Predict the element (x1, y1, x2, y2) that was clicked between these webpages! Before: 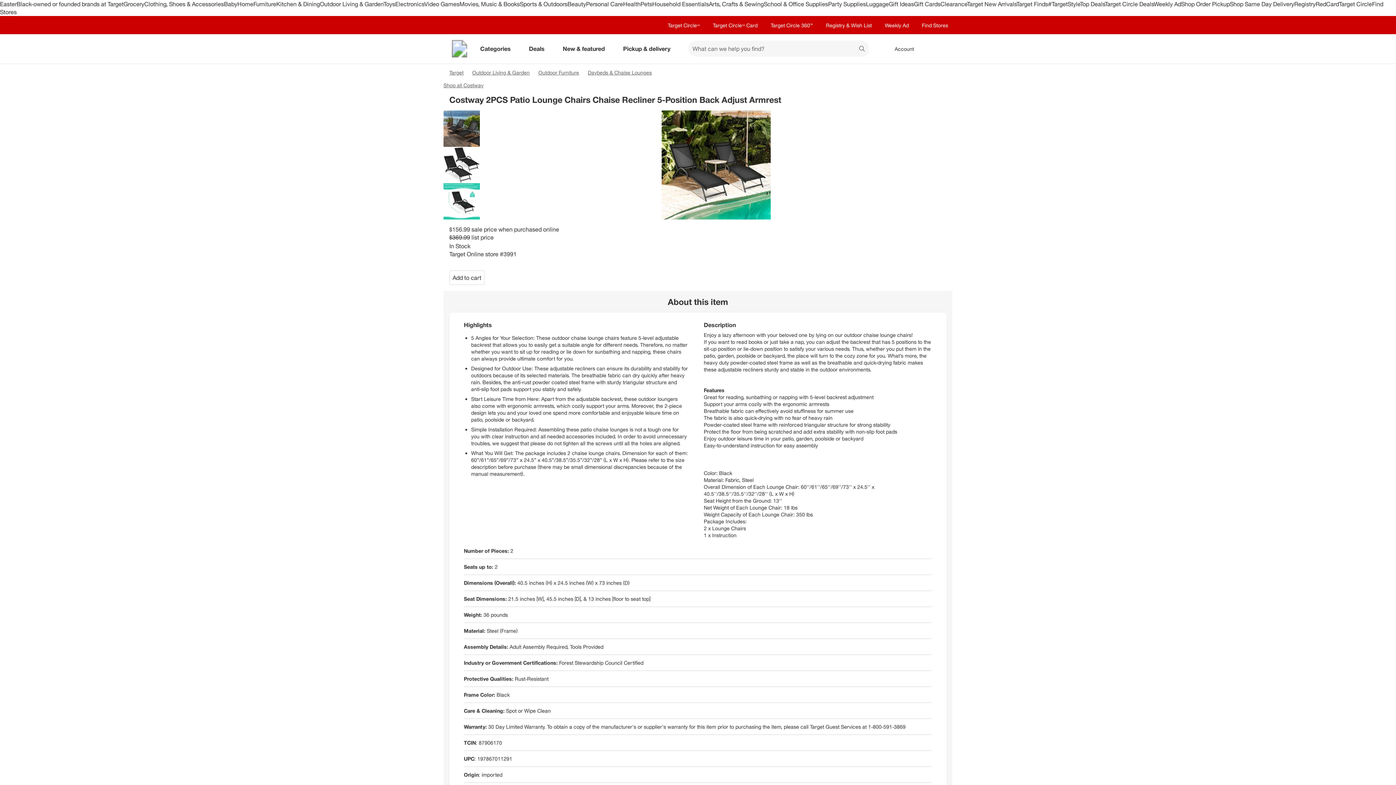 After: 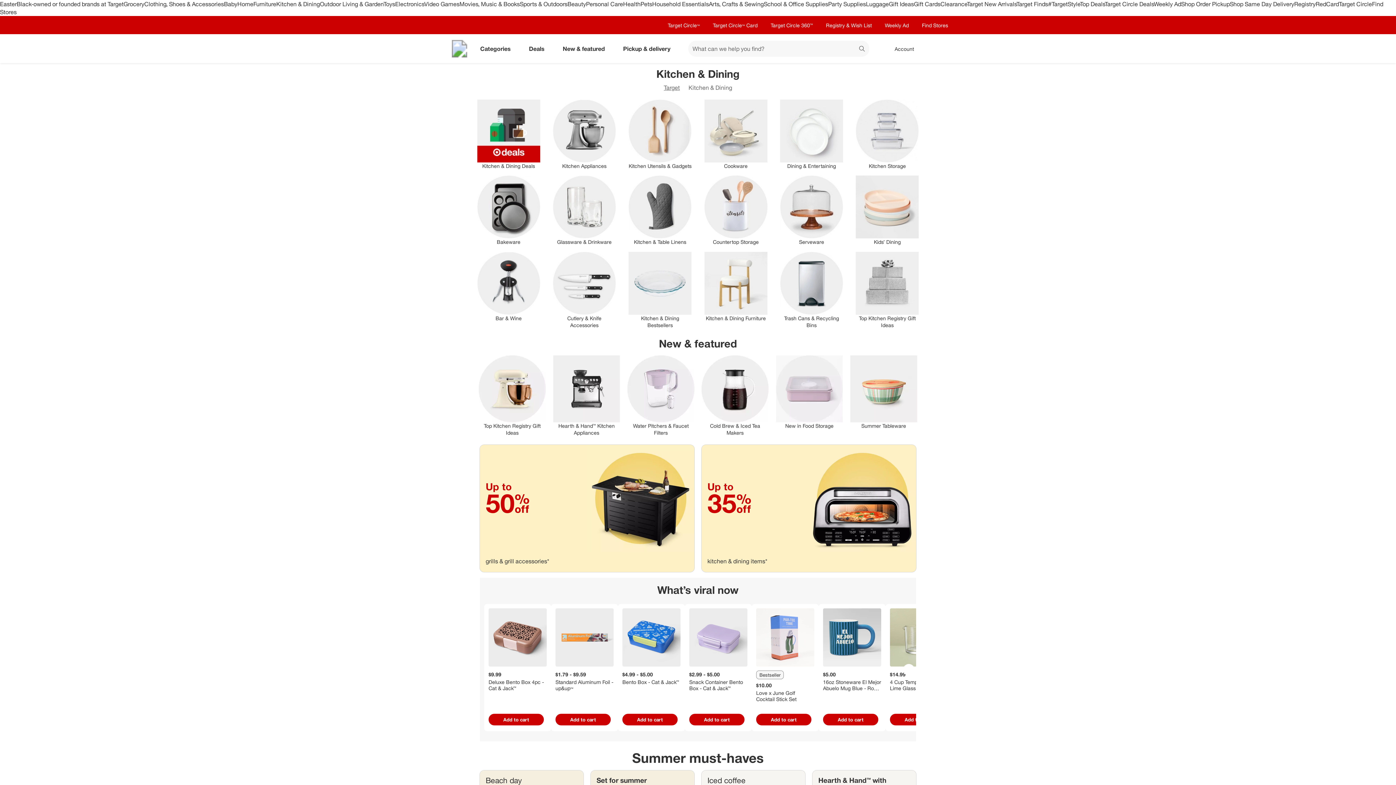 Action: bbox: (276, 0, 320, 7) label: Kitchen & Dining